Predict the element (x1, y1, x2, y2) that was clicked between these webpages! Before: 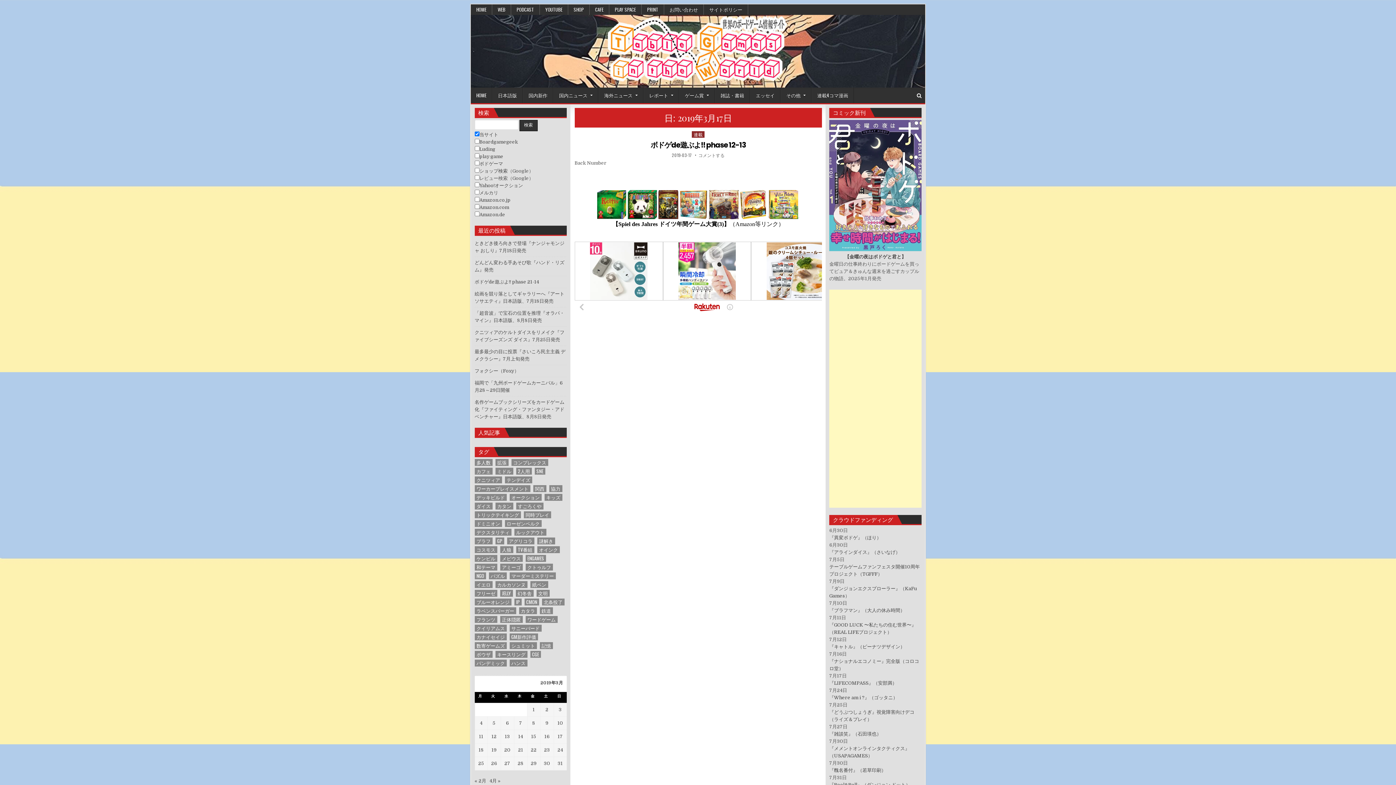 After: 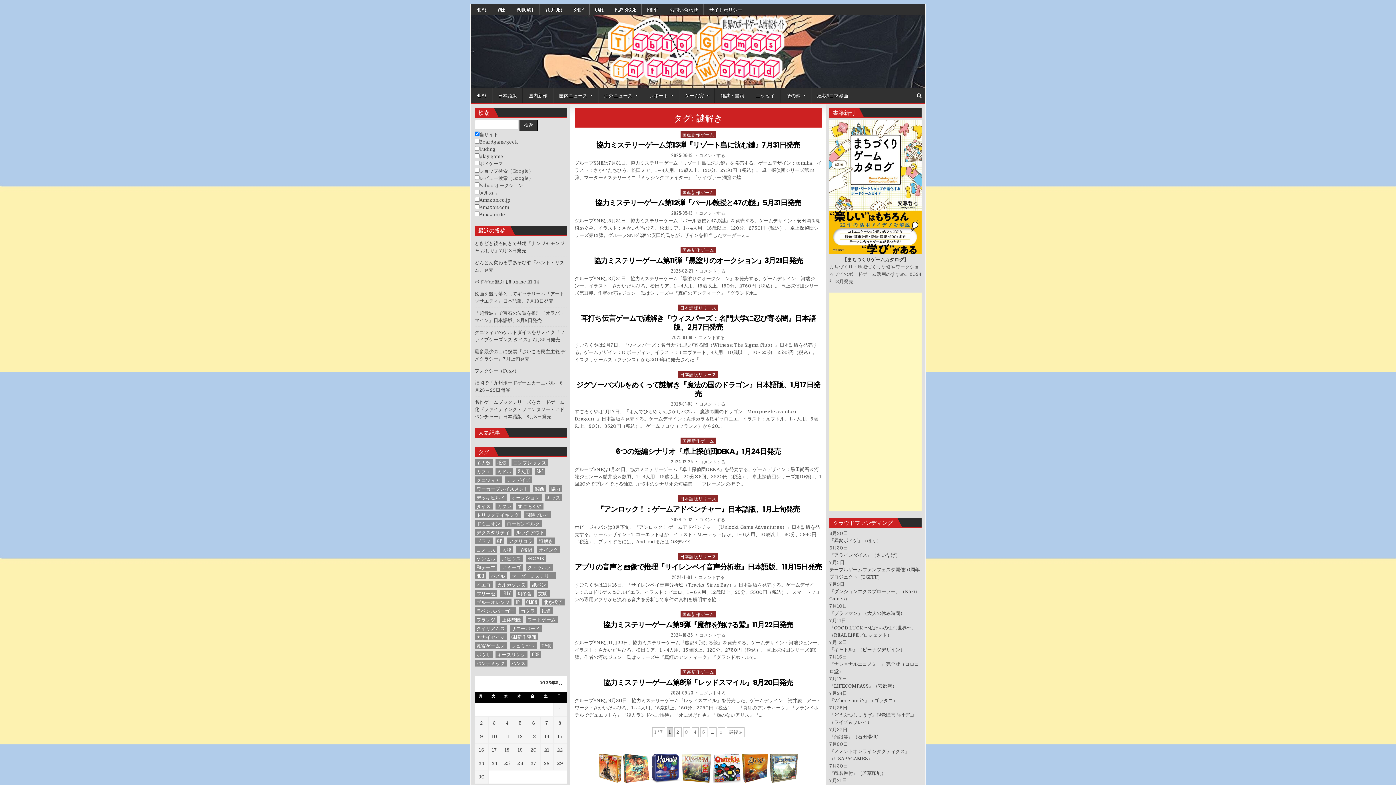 Action: label: 謎解き (69個の項目) bbox: (537, 537, 555, 544)